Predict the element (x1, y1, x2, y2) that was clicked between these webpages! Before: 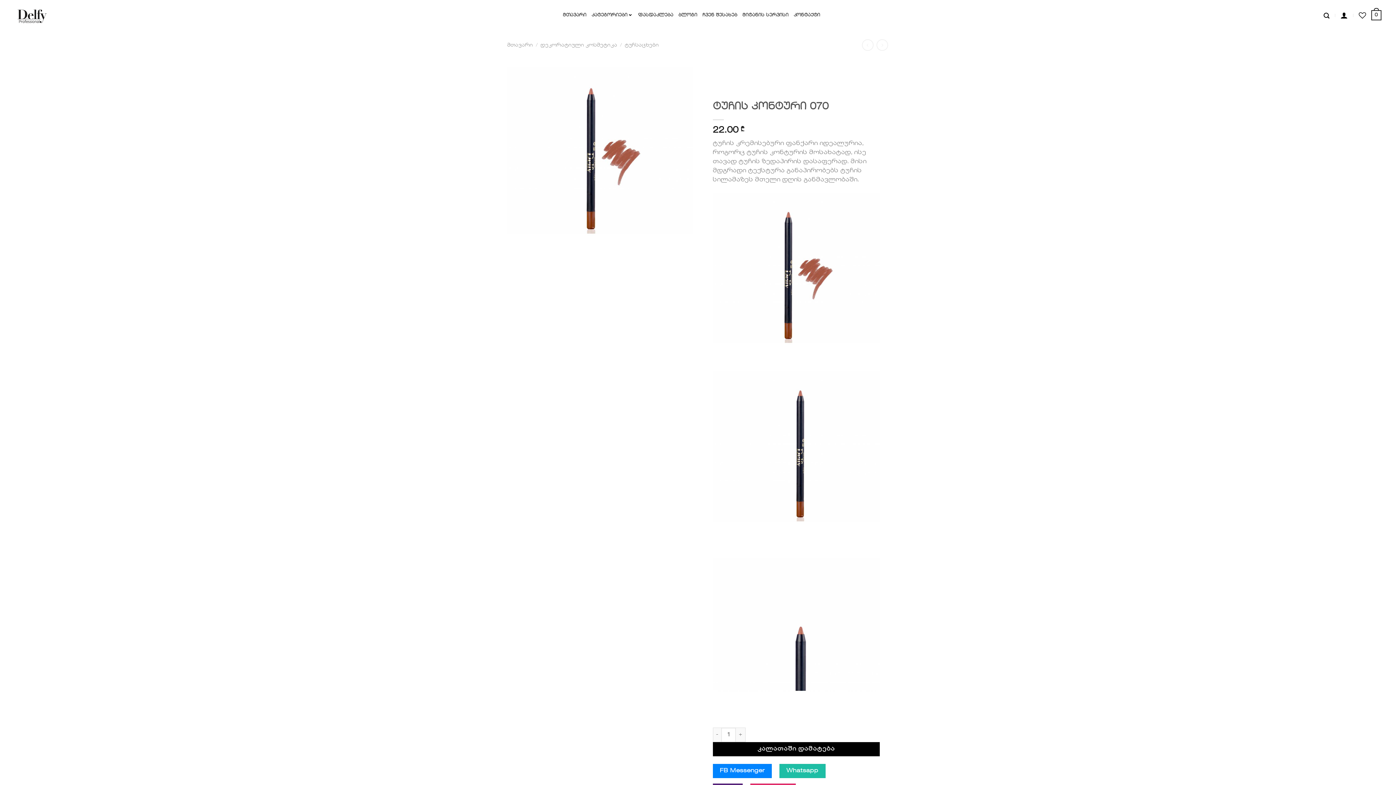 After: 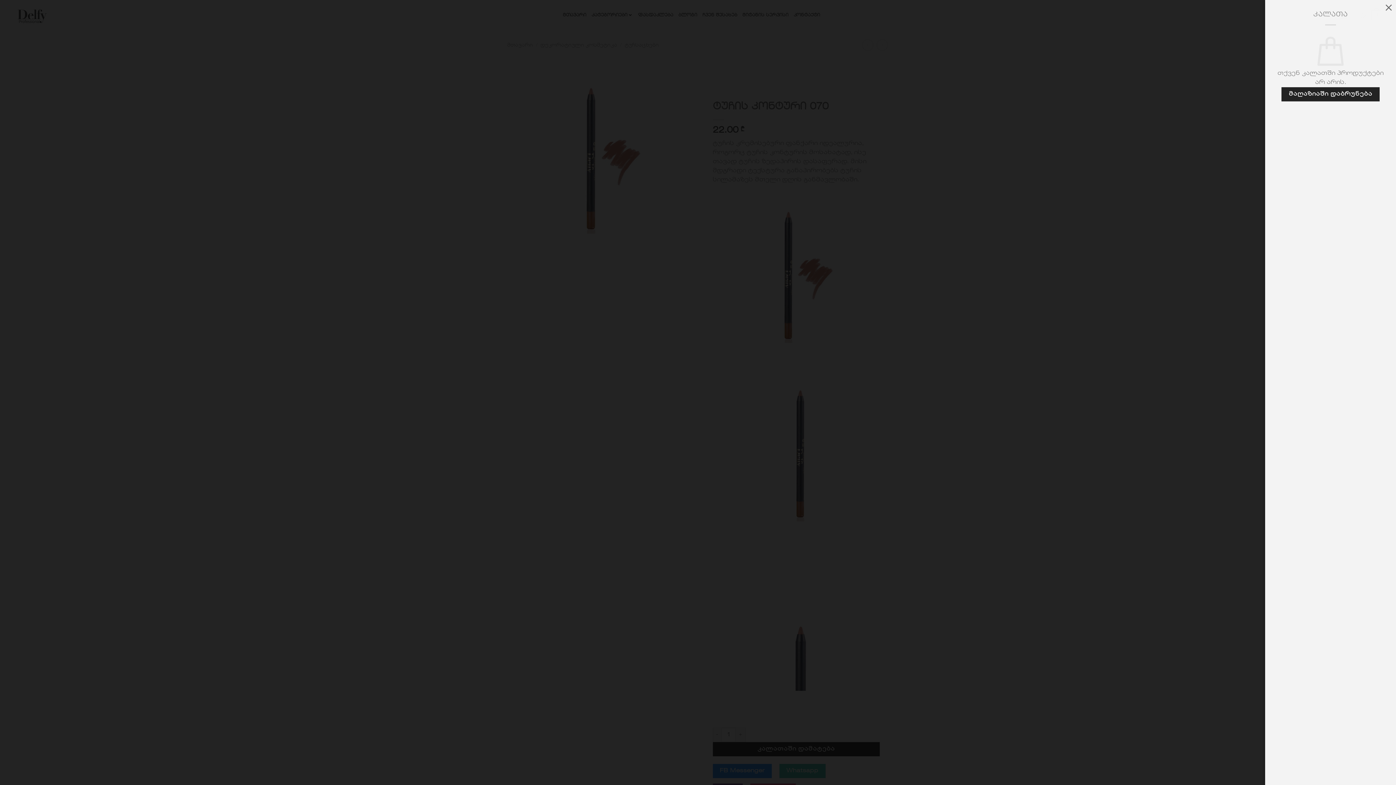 Action: bbox: (1371, 5, 1381, 25) label: 0